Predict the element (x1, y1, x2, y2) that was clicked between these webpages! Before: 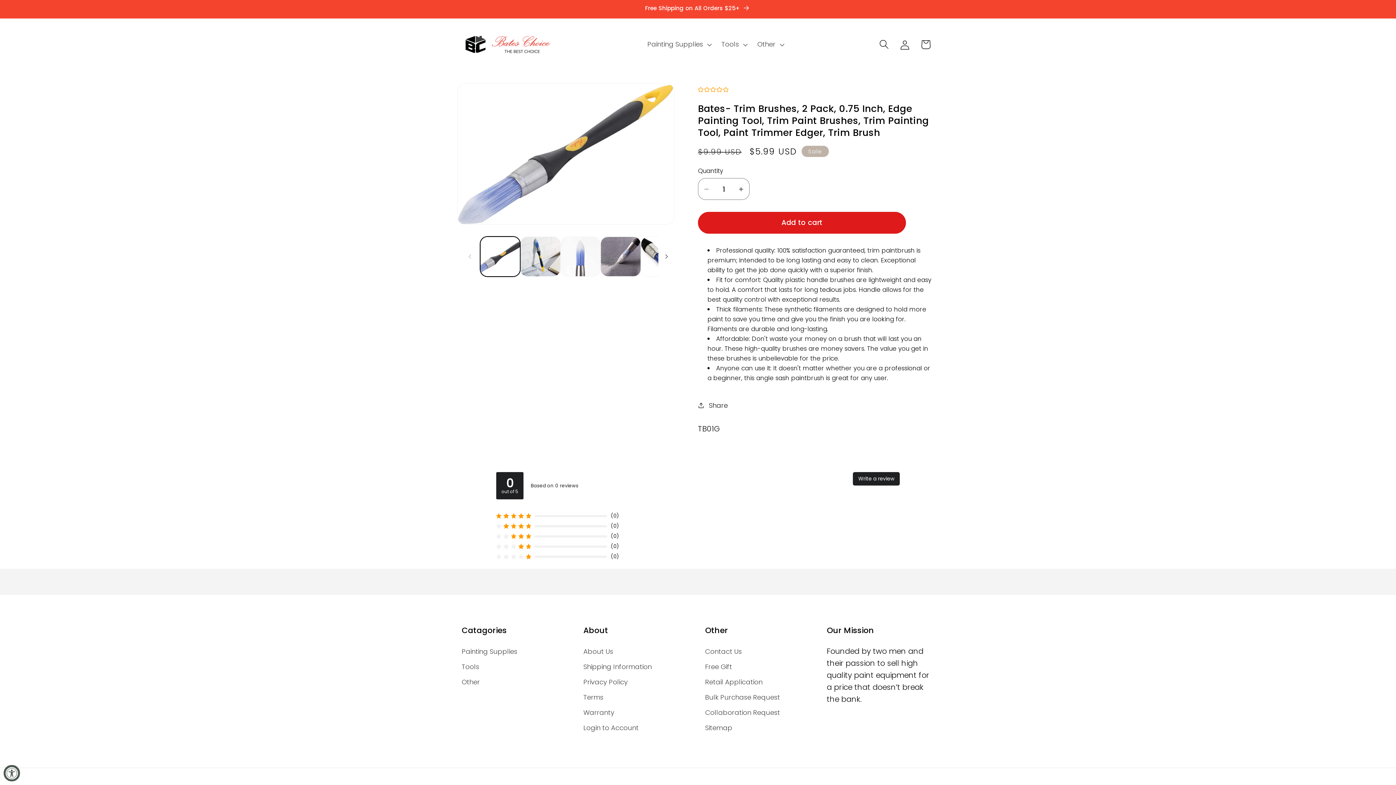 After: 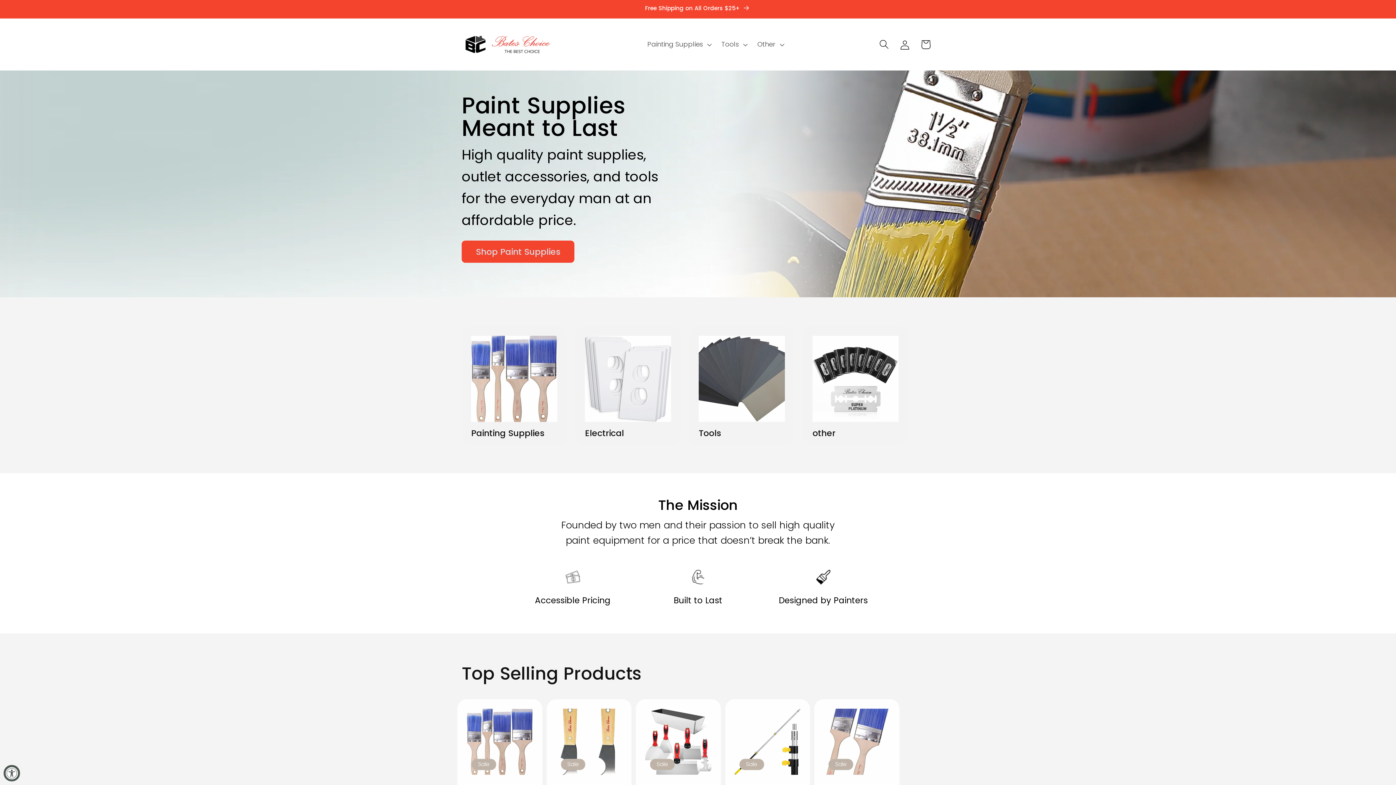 Action: bbox: (458, 27, 556, 61)